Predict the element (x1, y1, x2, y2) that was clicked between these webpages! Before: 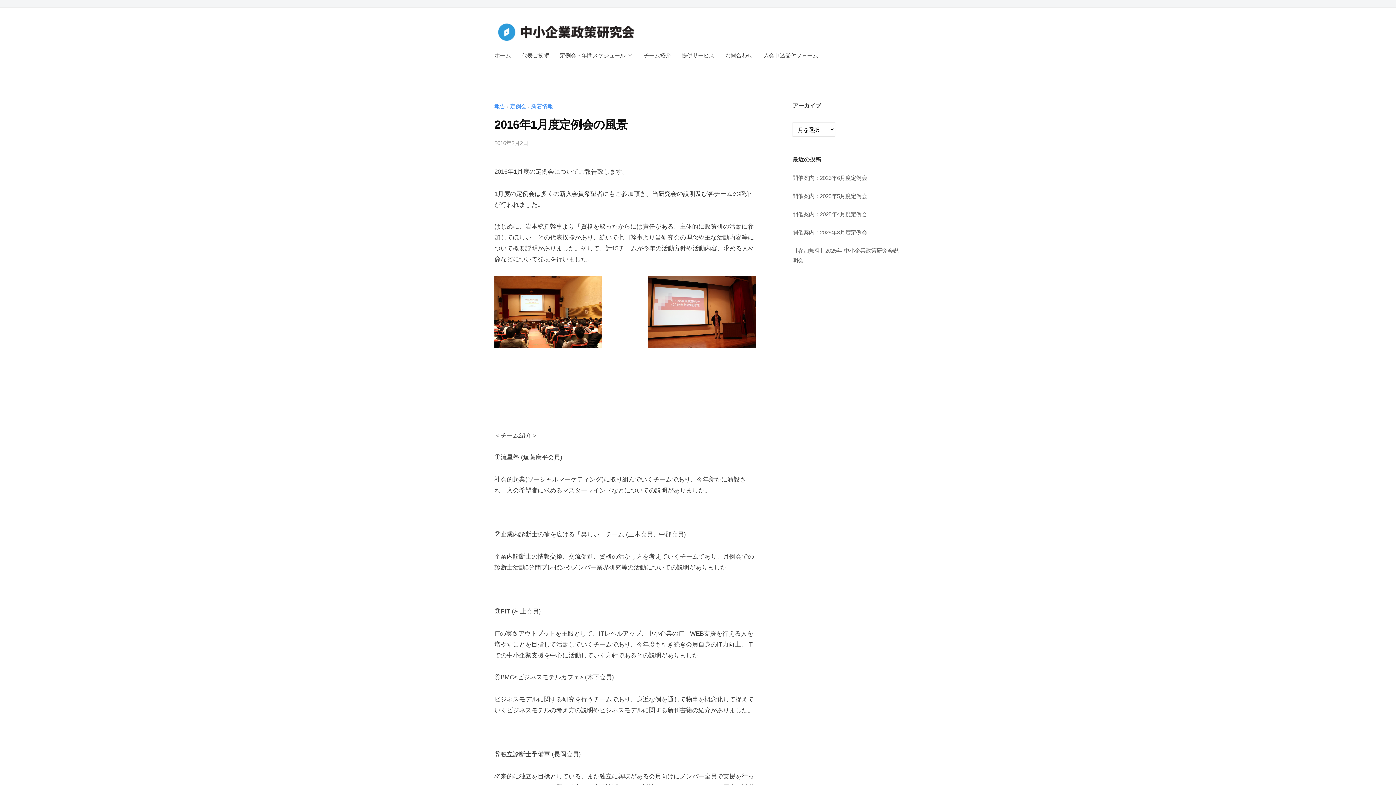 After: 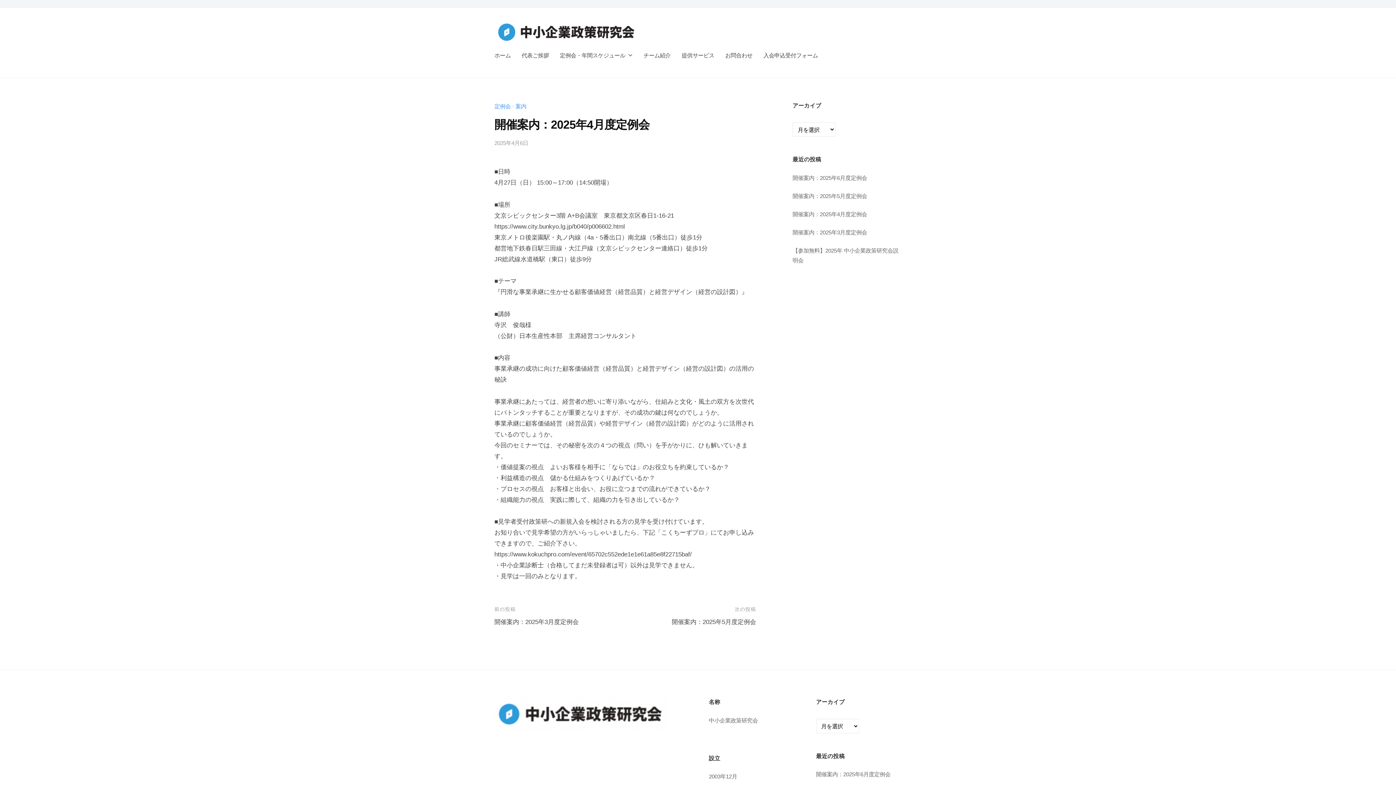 Action: bbox: (792, 209, 901, 219) label: 開催案内：2025年4月度定例会